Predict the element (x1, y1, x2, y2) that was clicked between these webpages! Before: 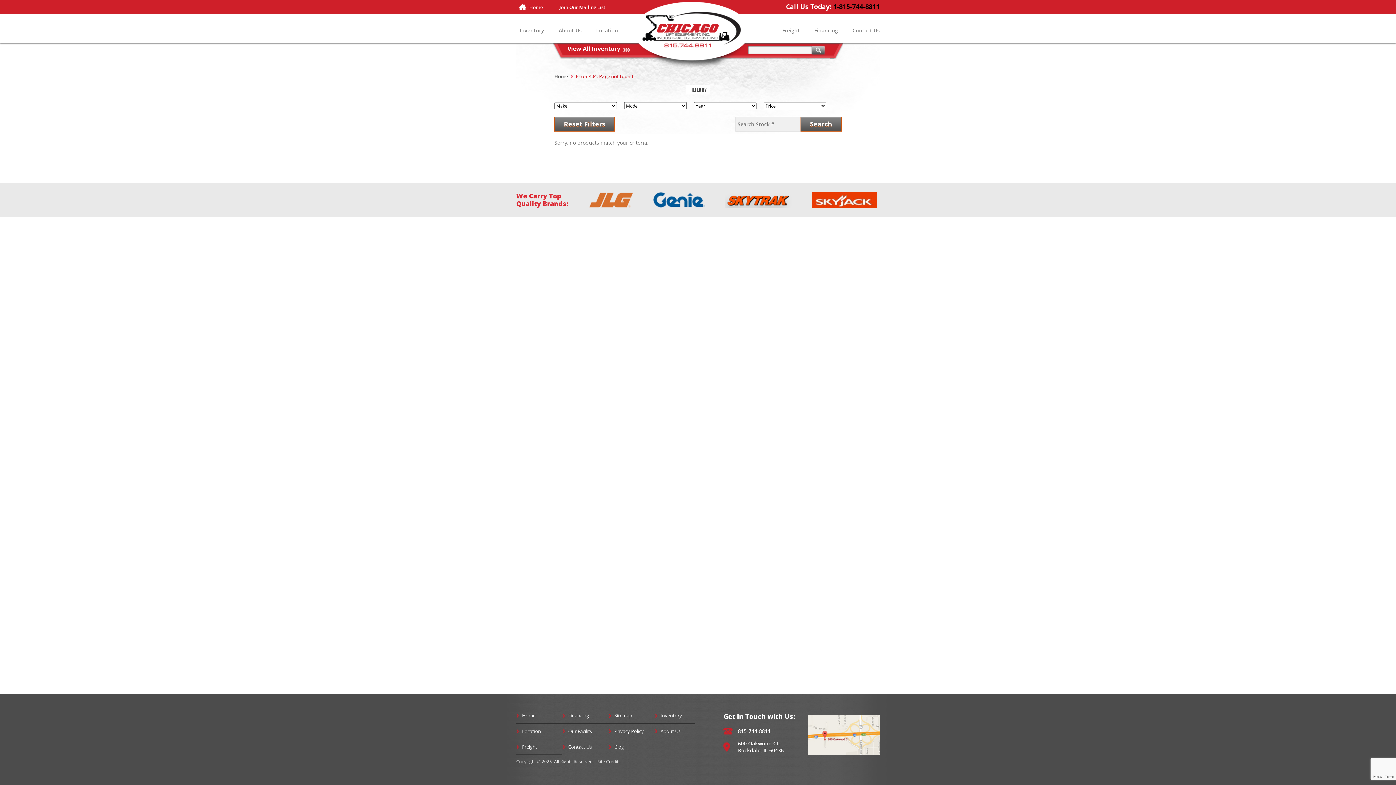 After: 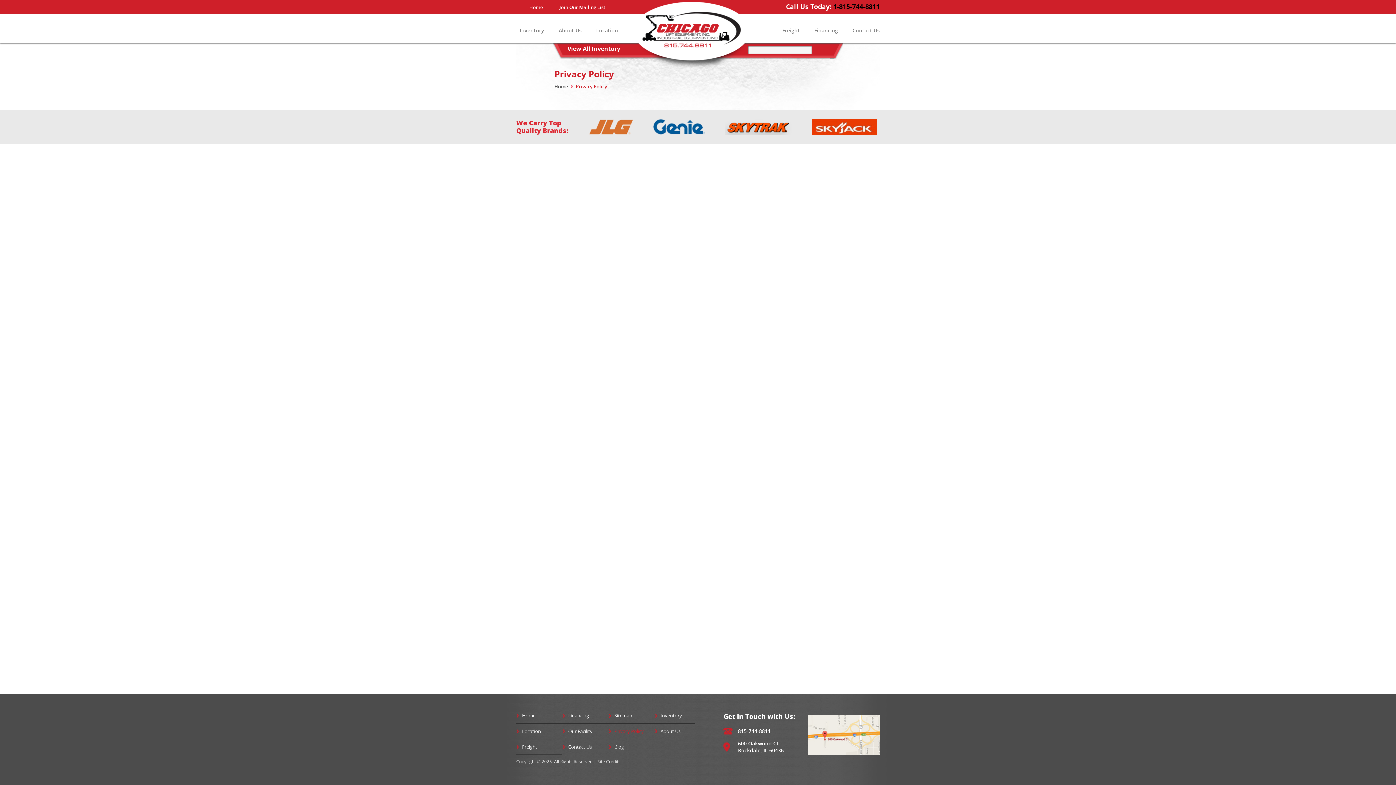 Action: bbox: (614, 728, 644, 734) label: Privacy Policy